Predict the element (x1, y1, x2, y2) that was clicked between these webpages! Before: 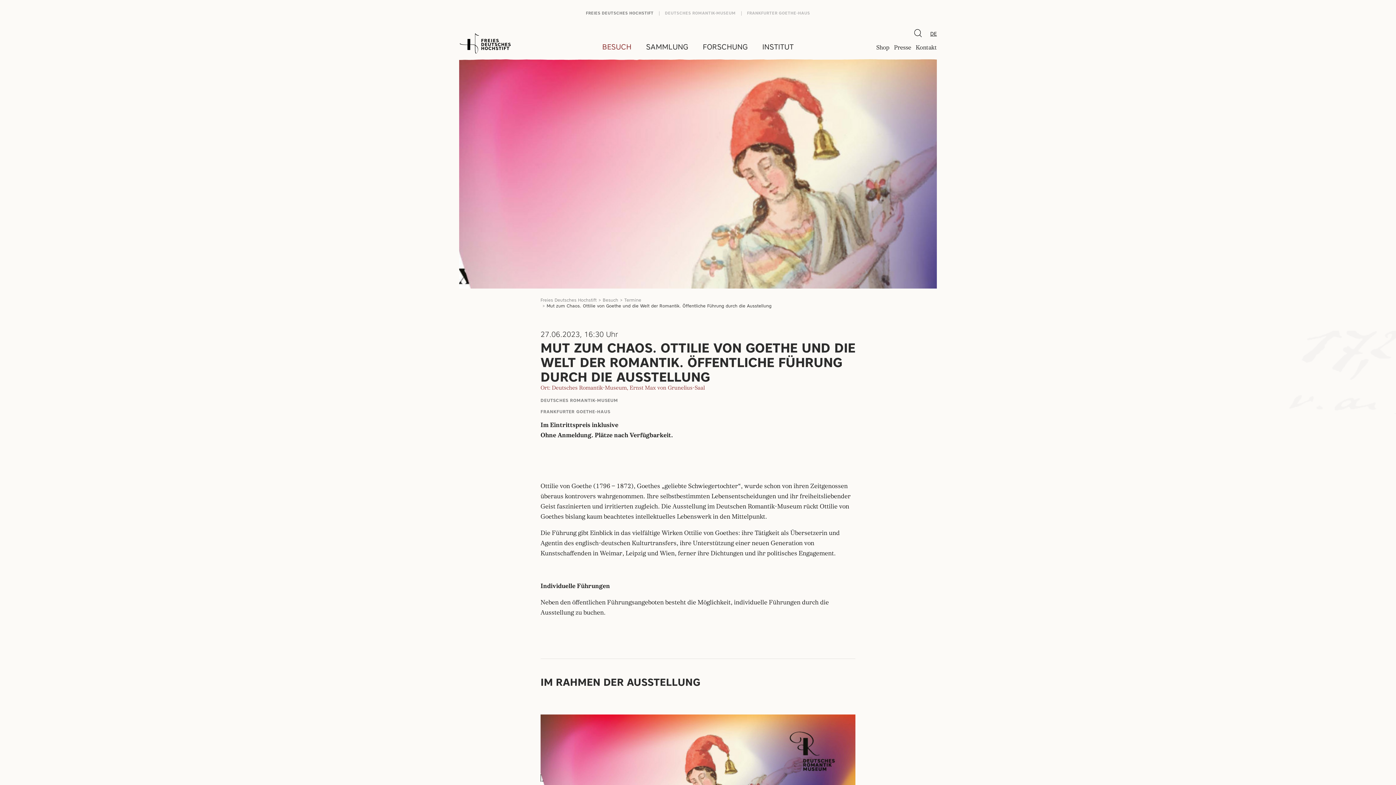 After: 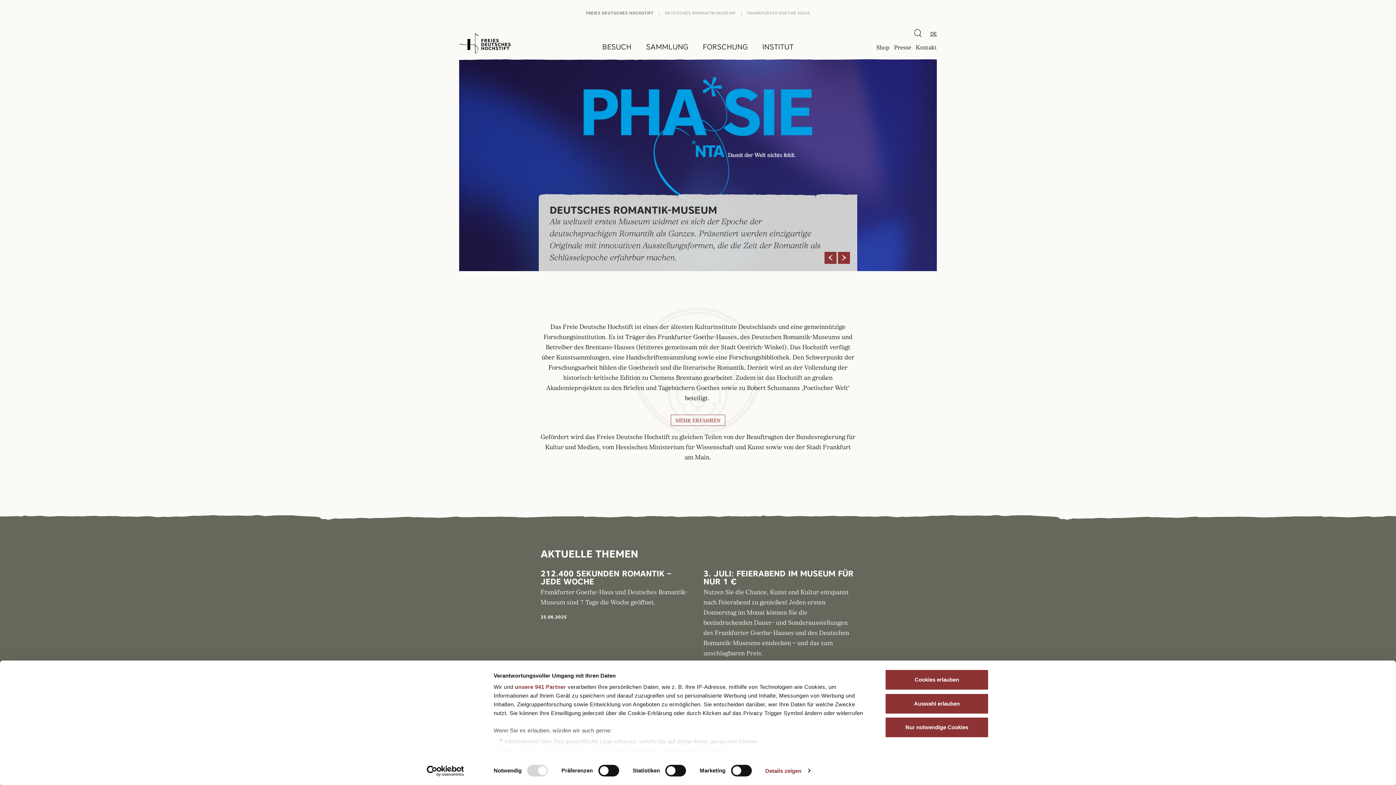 Action: bbox: (586, 10, 653, 15) label: FREIES DEUTSCHES HOCHSTIFT